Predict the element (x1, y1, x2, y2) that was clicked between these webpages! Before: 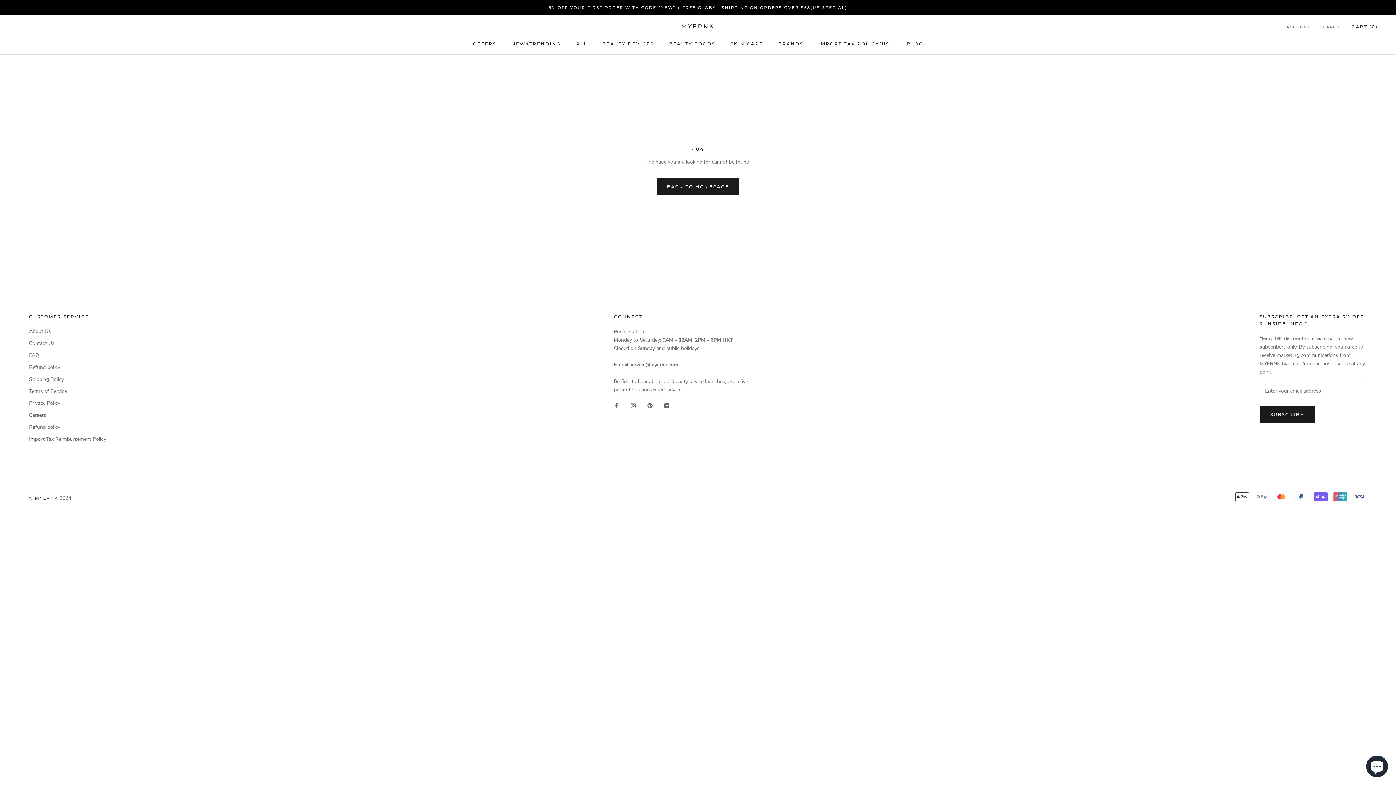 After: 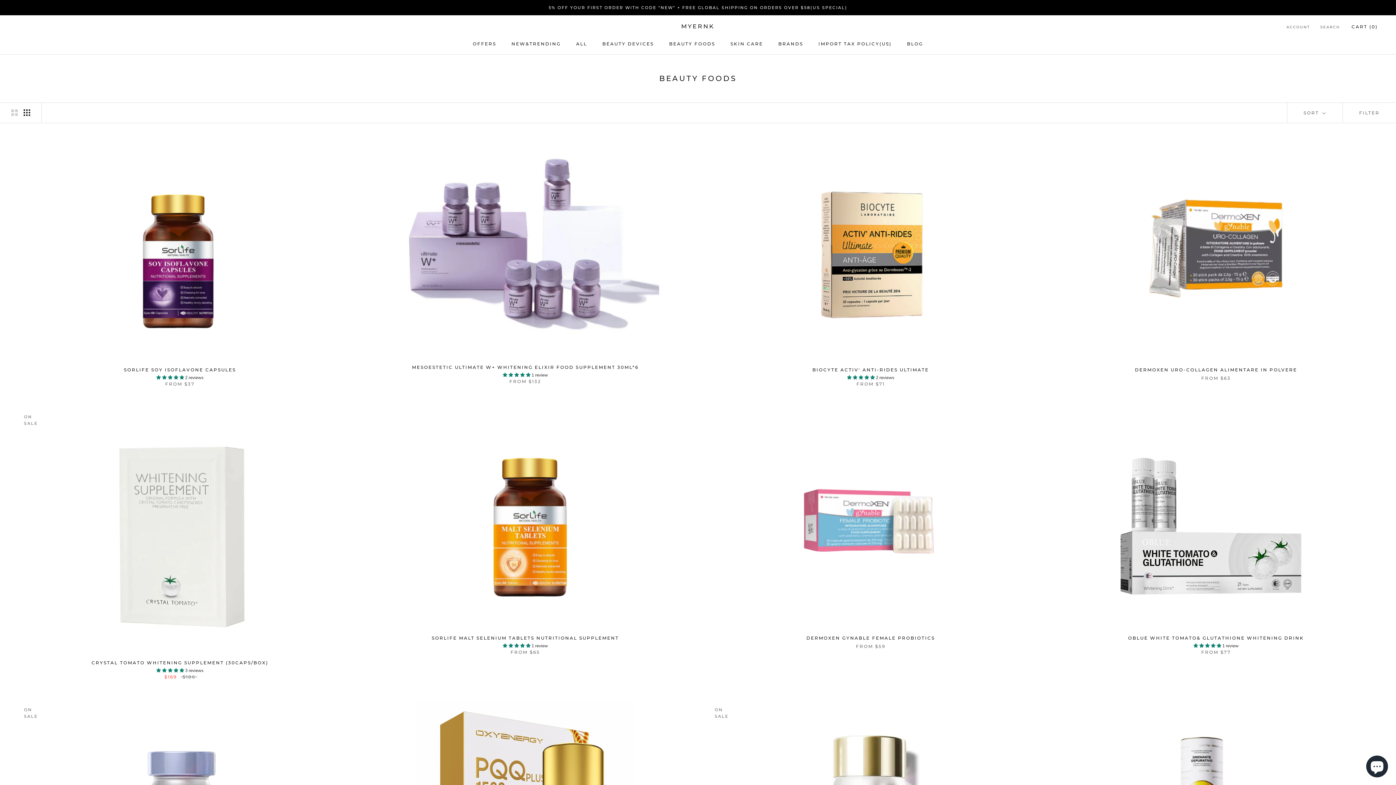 Action: bbox: (669, 41, 715, 46) label: BEAUTY FOODS
BEAUTY FOODS